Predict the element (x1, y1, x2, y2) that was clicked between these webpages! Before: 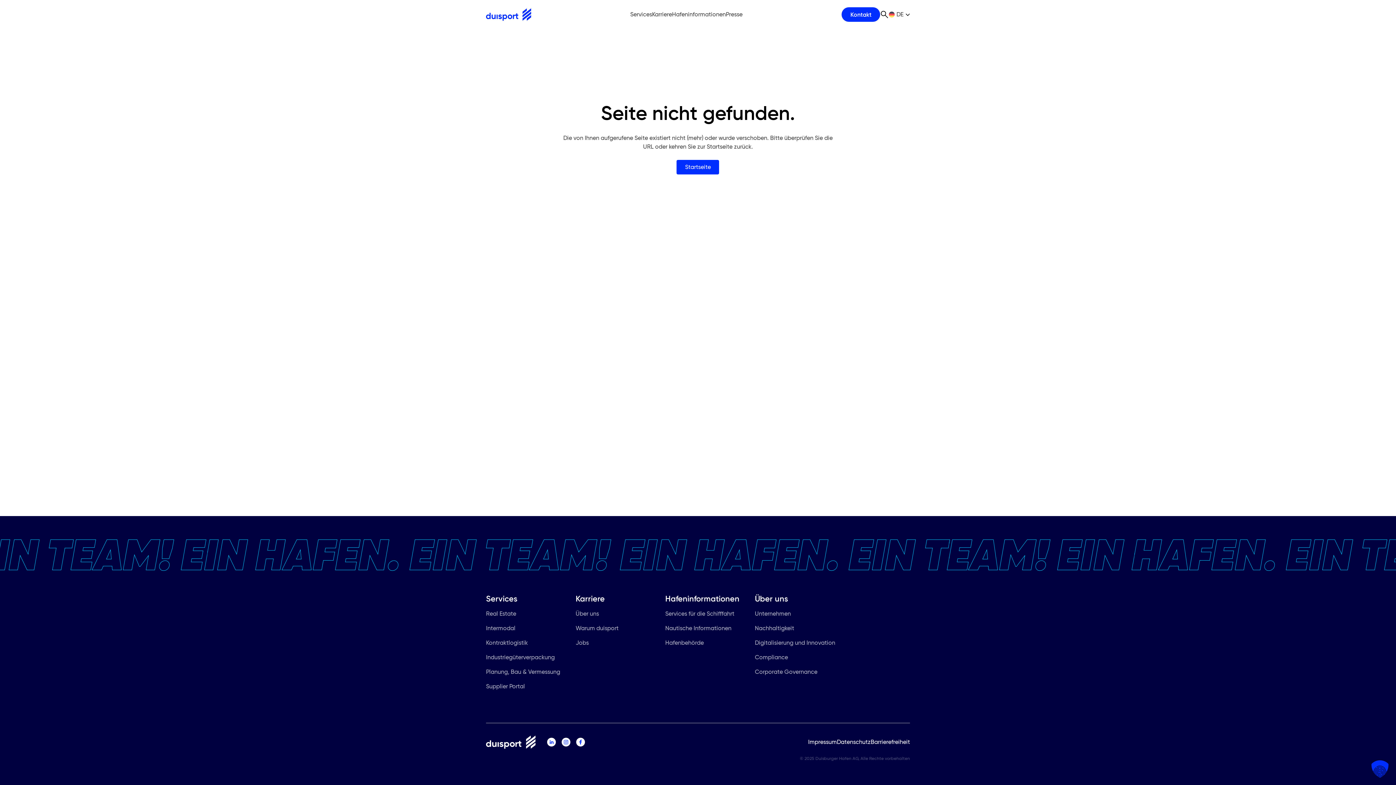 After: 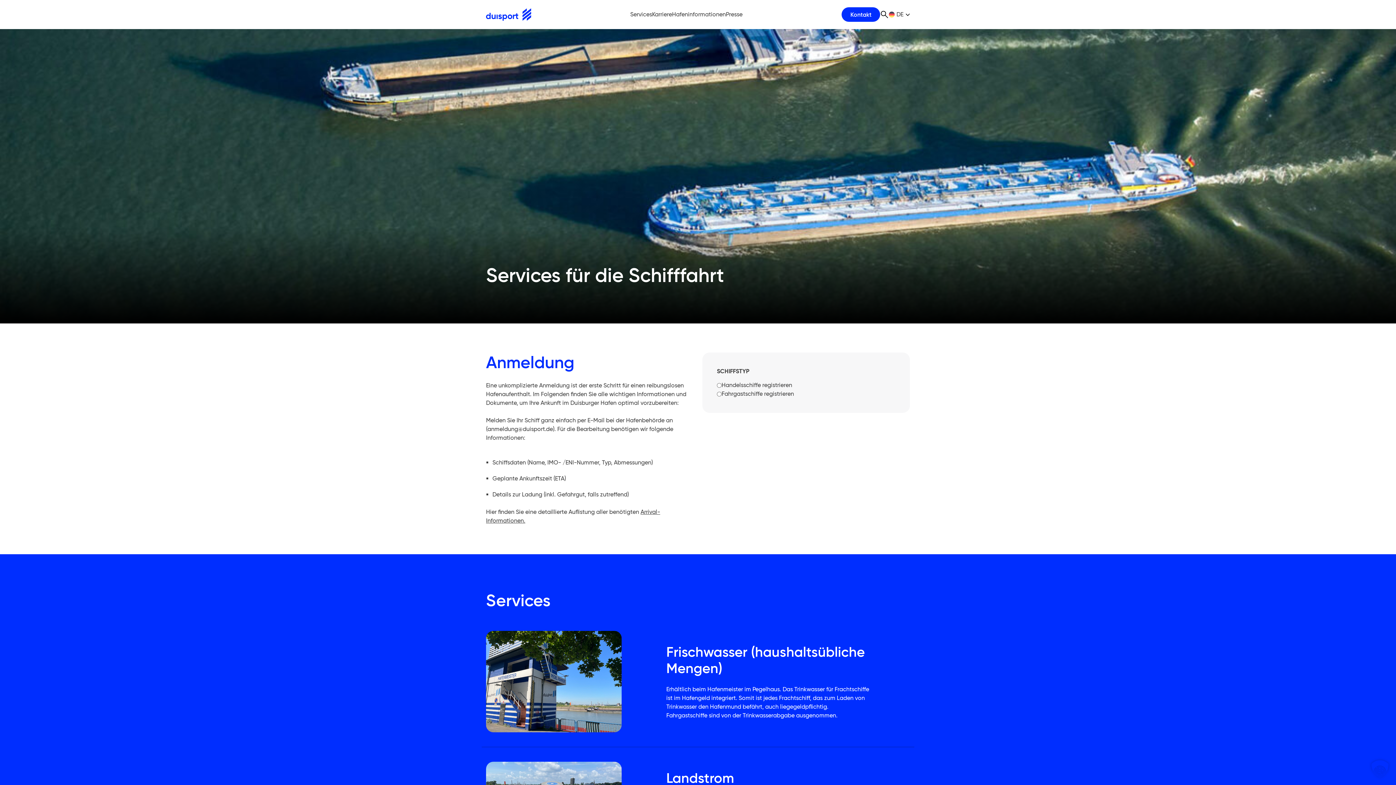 Action: label: Services für die Schifffahrt bbox: (665, 606, 755, 621)